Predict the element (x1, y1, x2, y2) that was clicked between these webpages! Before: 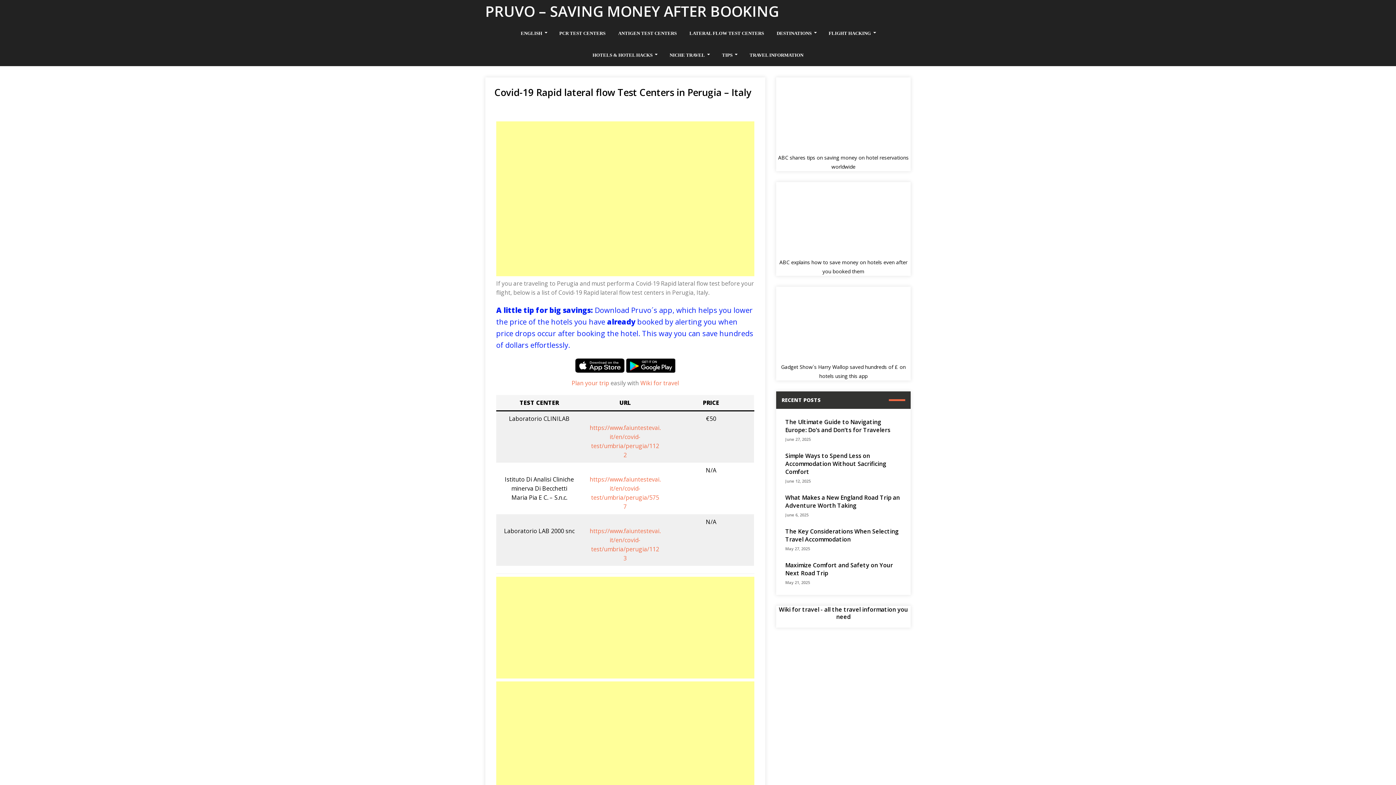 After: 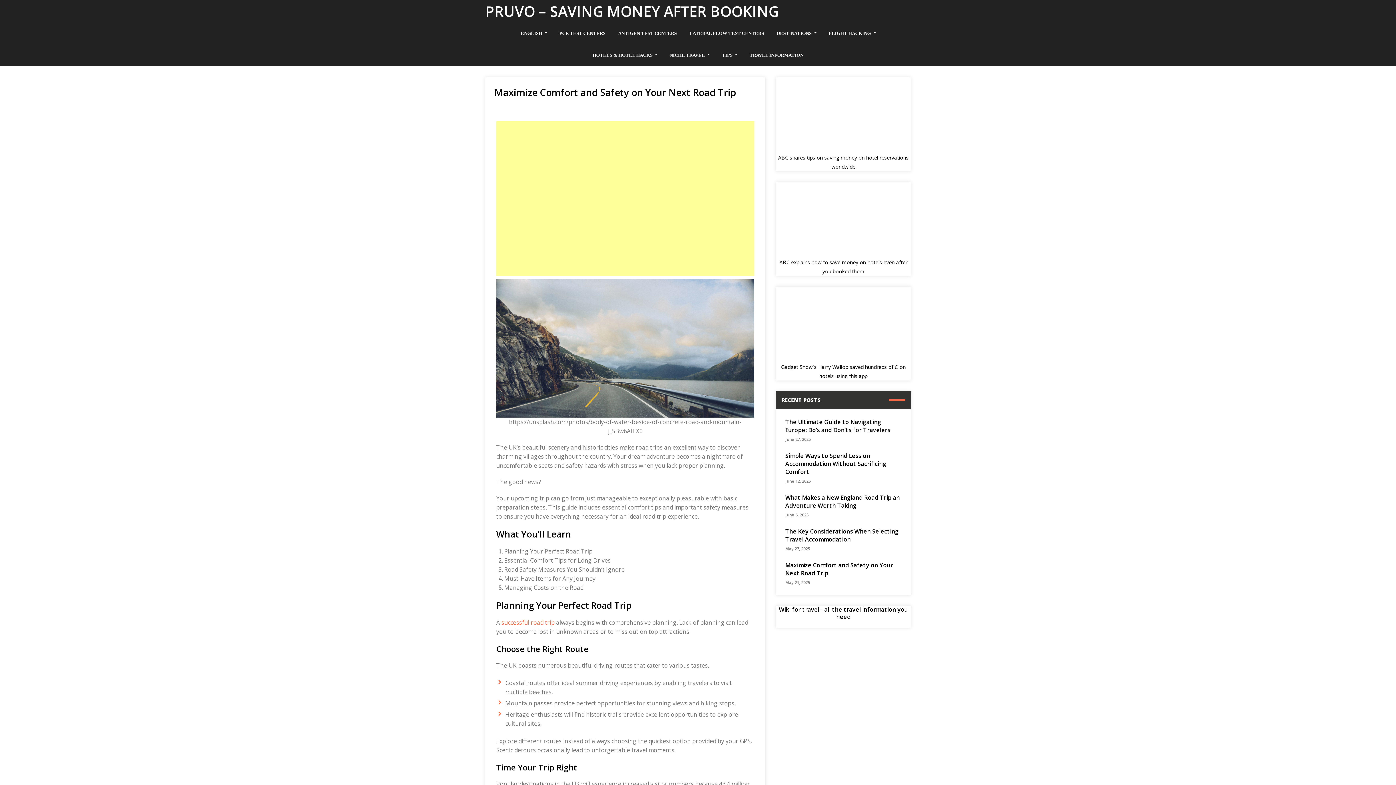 Action: bbox: (785, 561, 893, 577) label: Maximize Comfort and Safety on Your Next Road Trip